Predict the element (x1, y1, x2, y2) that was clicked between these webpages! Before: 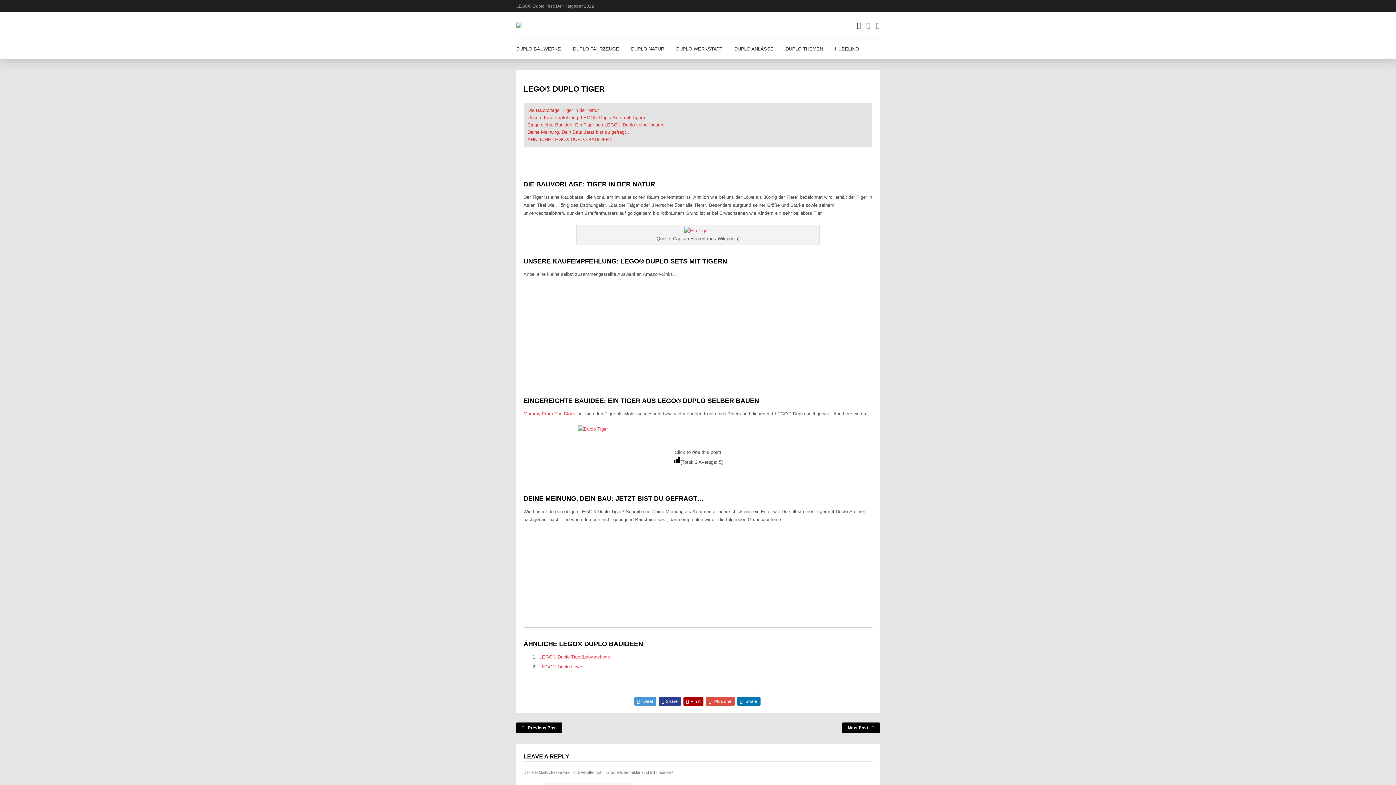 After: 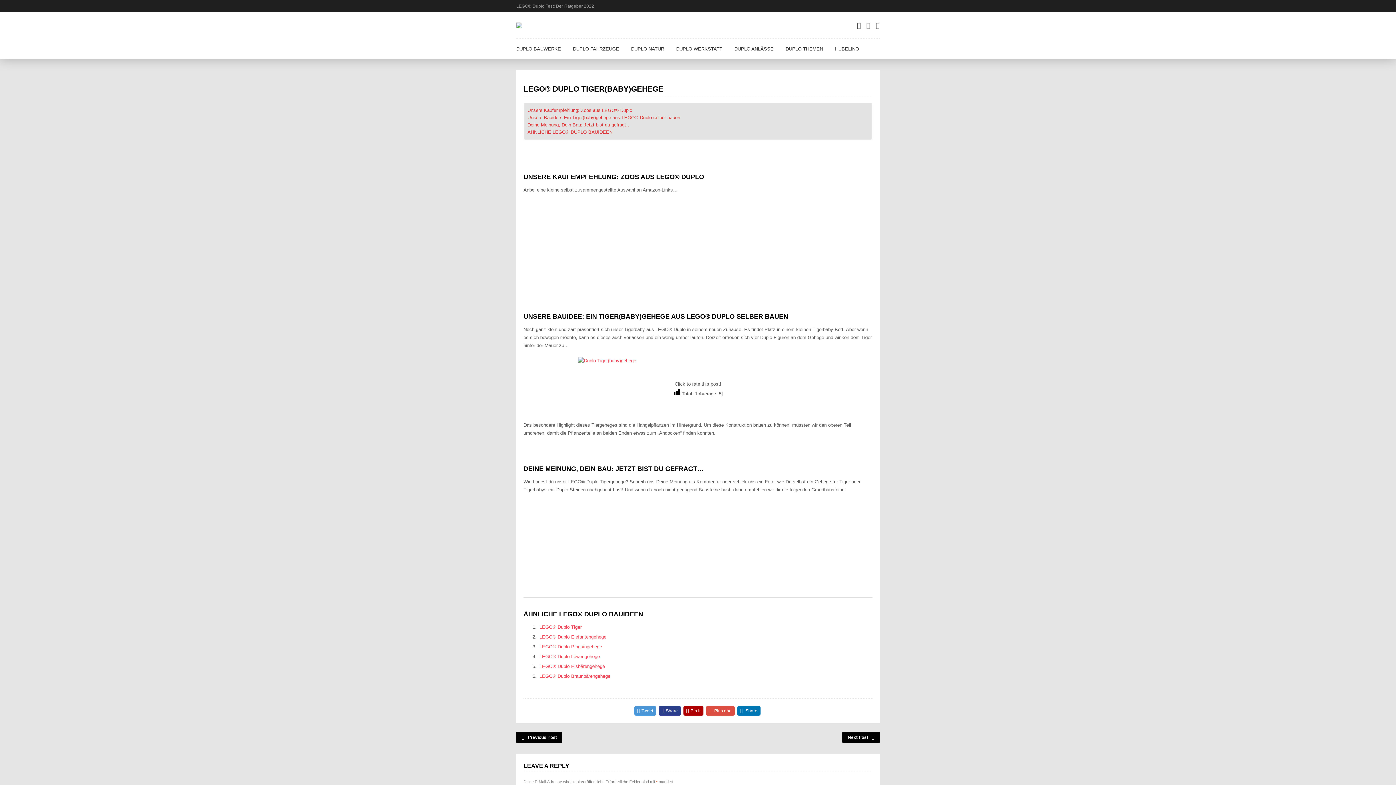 Action: label: LEGO® Duplo Tiger(baby)gehege bbox: (539, 654, 610, 660)